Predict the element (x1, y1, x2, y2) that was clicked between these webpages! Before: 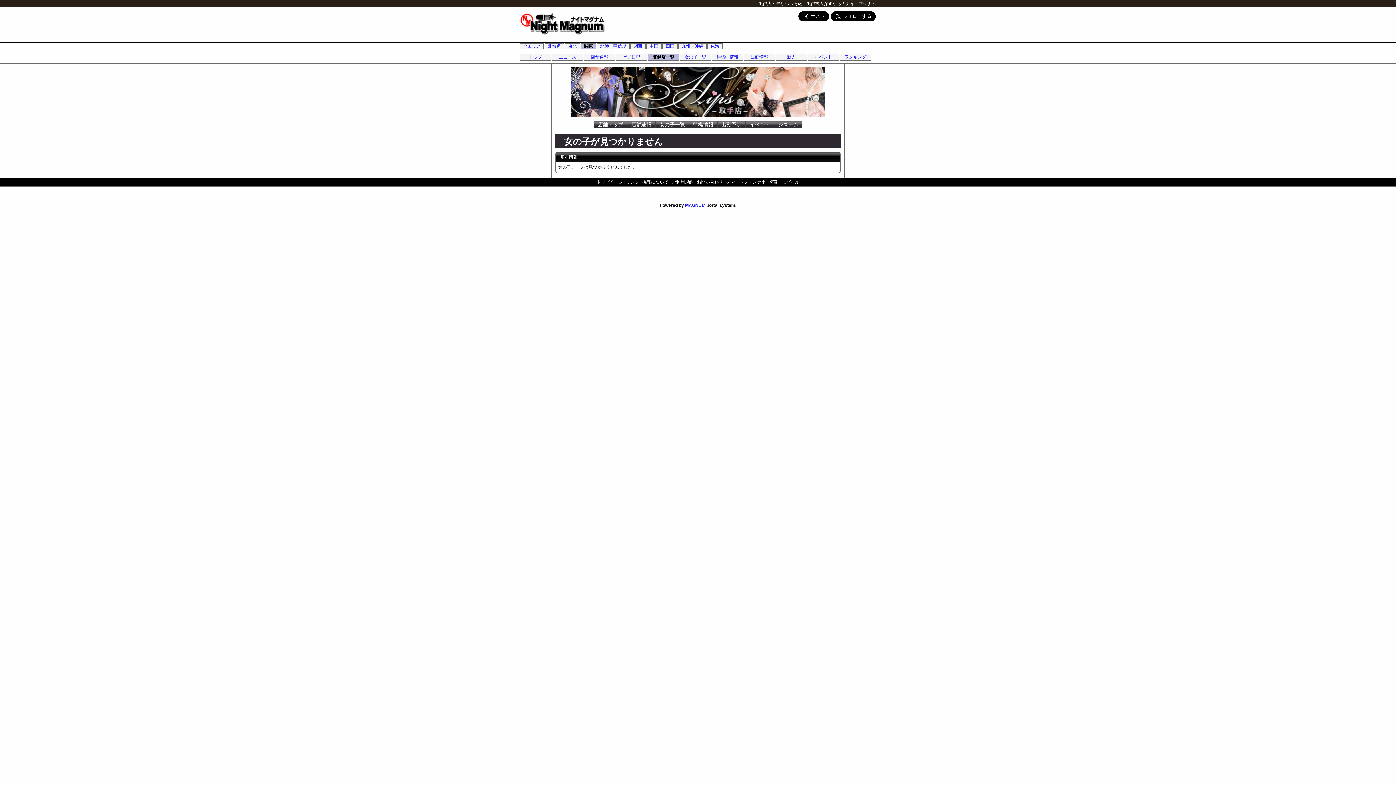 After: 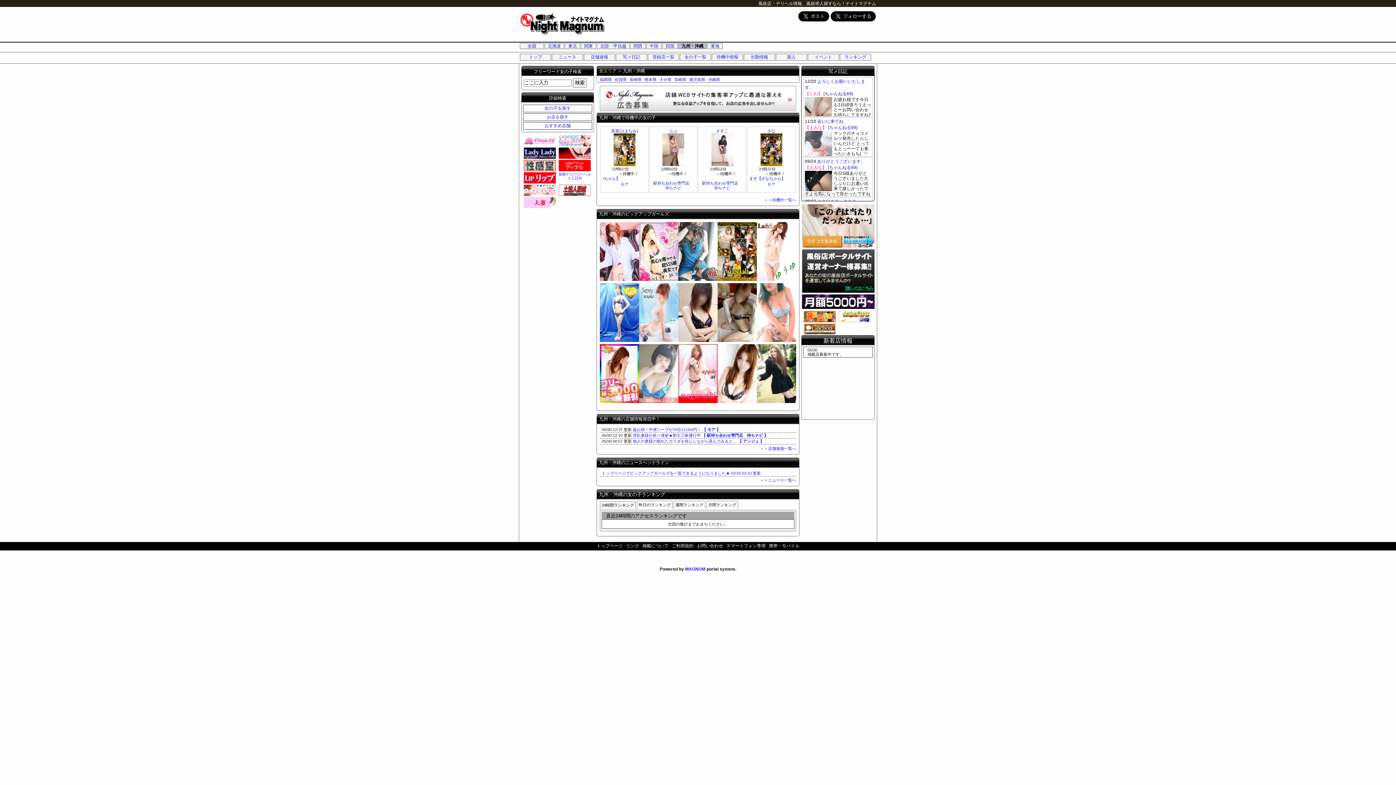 Action: label: 九州・沖縄 bbox: (678, 43, 706, 49)